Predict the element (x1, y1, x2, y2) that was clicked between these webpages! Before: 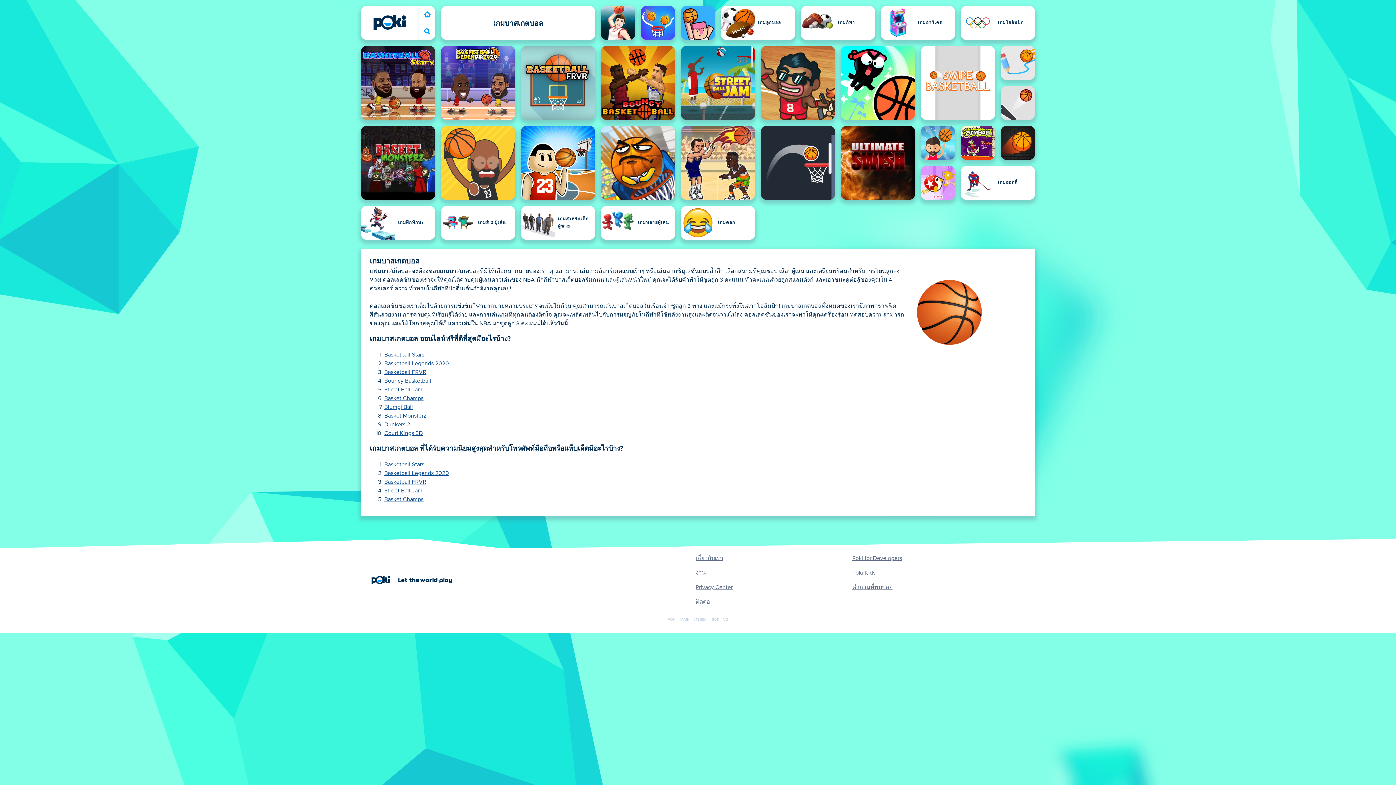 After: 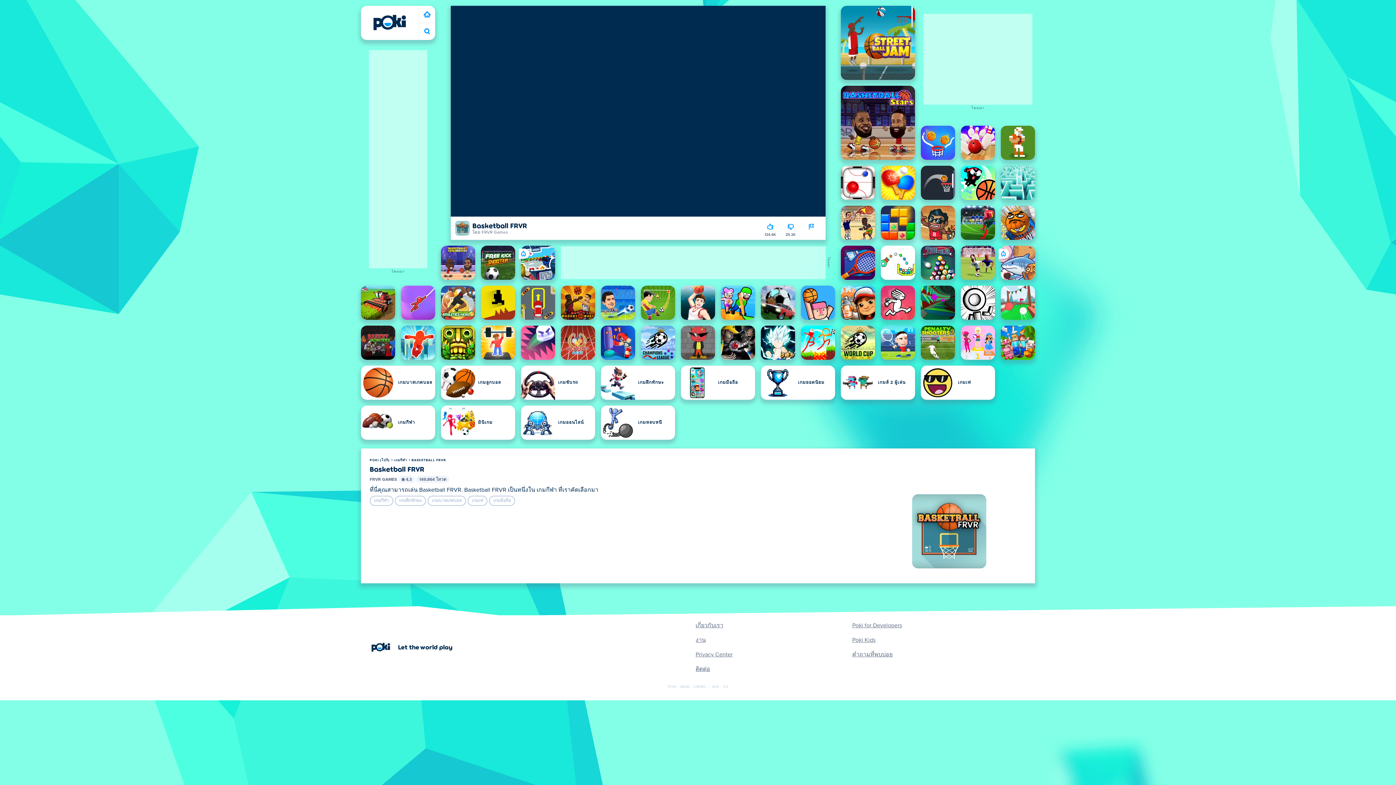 Action: label: Basketball FRVR bbox: (521, 45, 595, 120)